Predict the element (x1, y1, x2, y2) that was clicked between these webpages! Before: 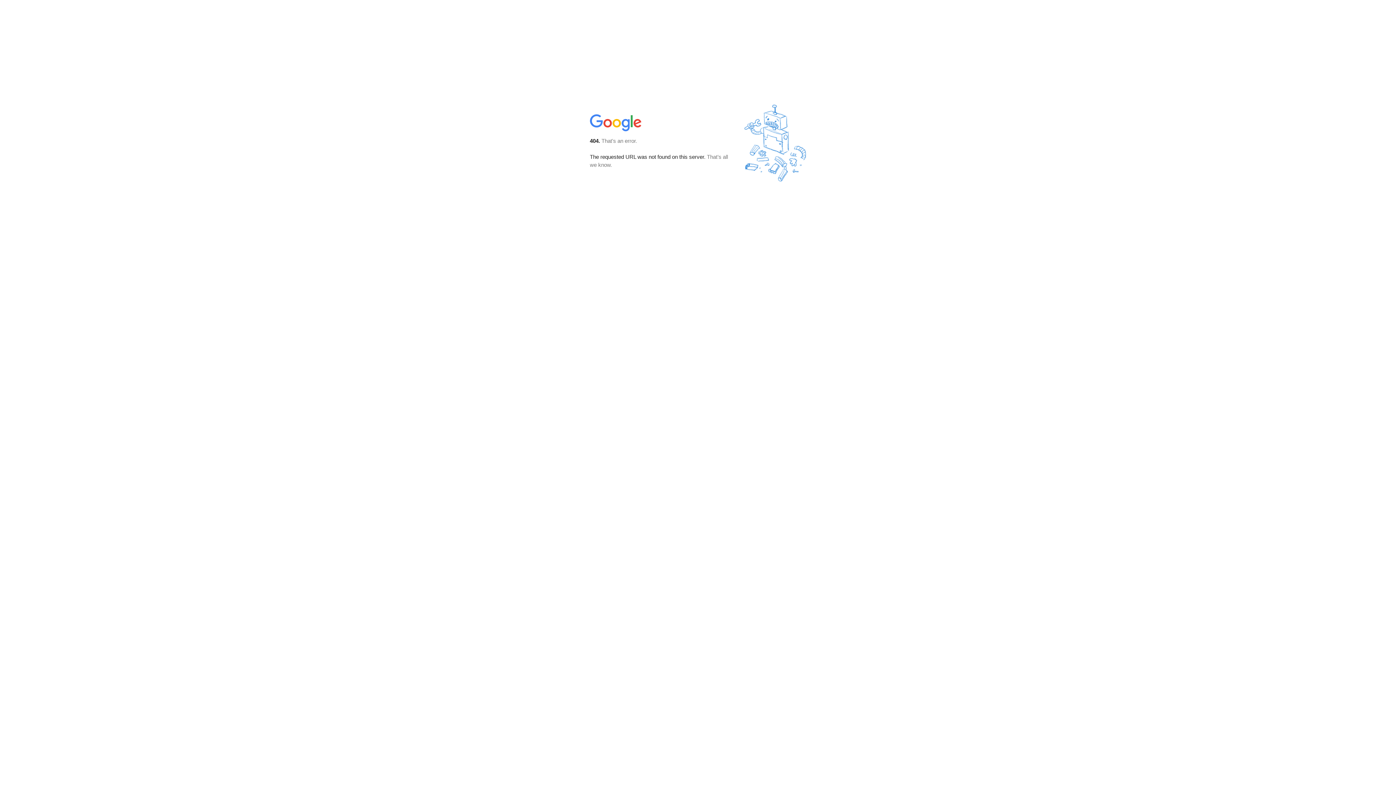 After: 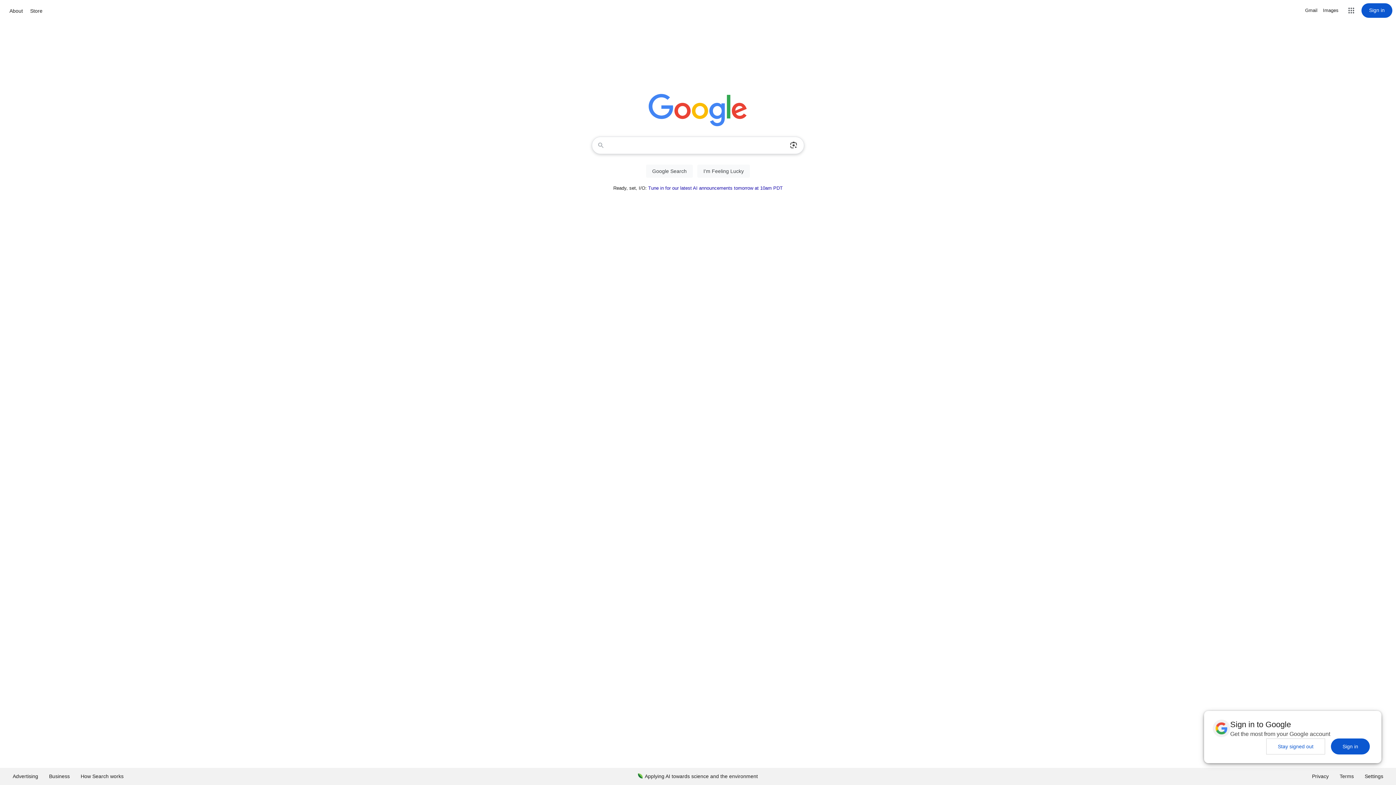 Action: bbox: (590, 127, 642, 134)